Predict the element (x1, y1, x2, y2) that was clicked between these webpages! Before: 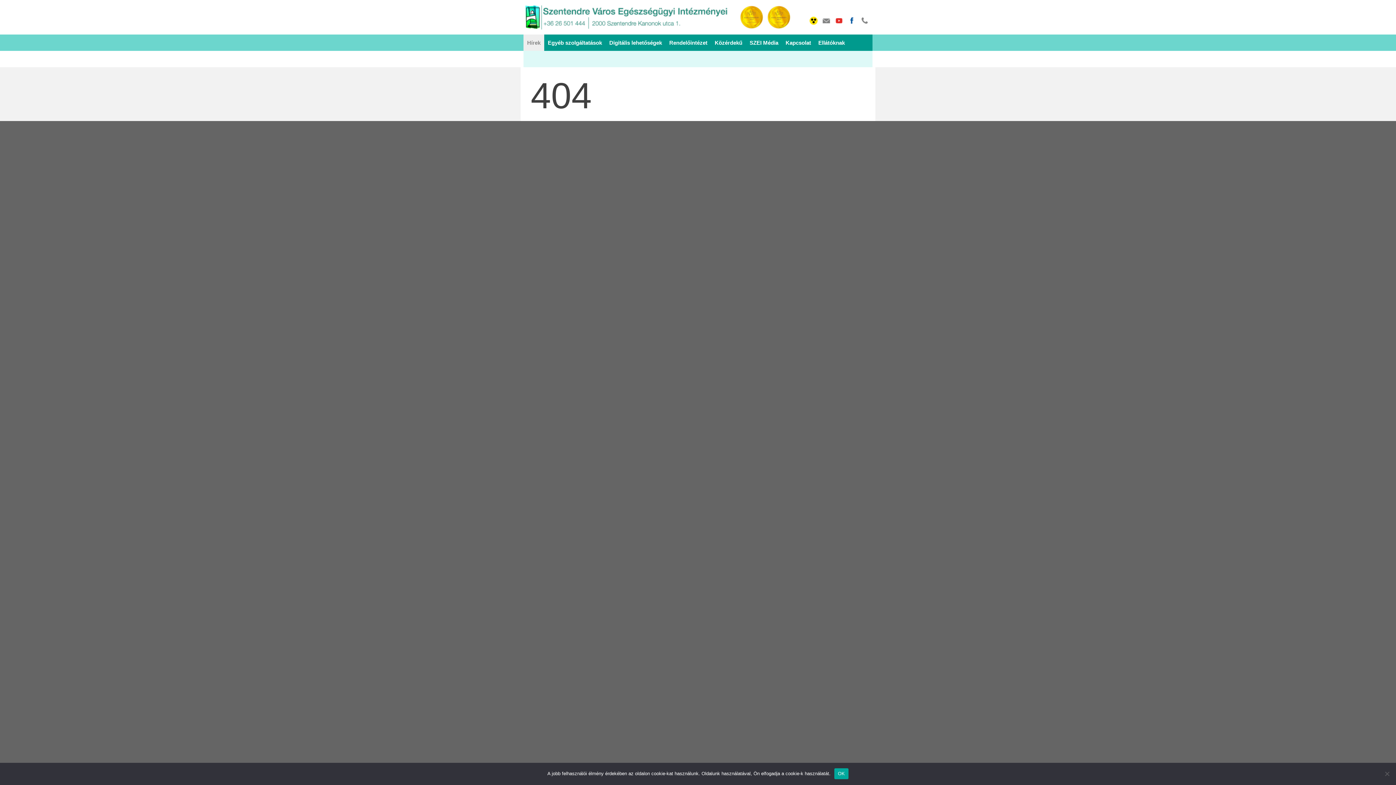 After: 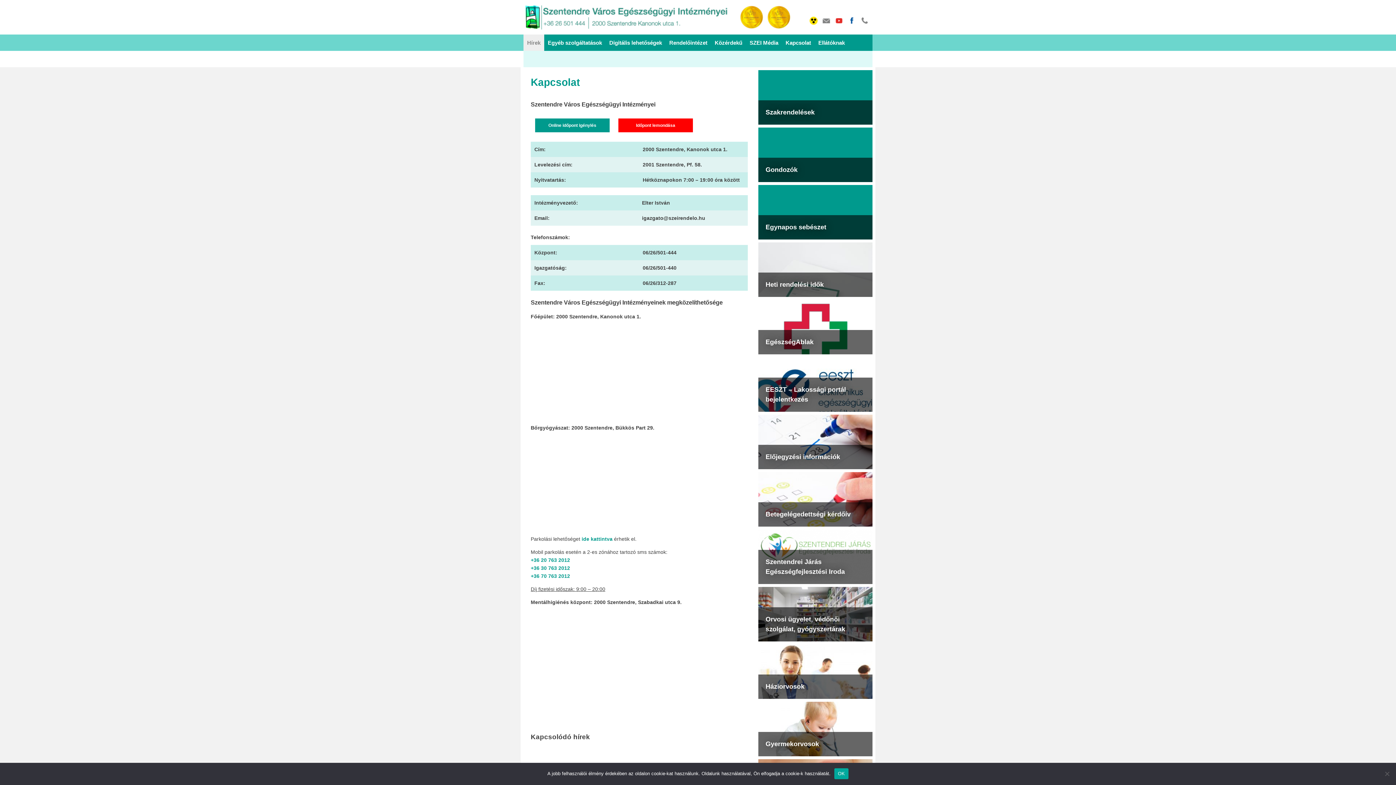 Action: bbox: (782, 34, 814, 50) label: Kapcsolat